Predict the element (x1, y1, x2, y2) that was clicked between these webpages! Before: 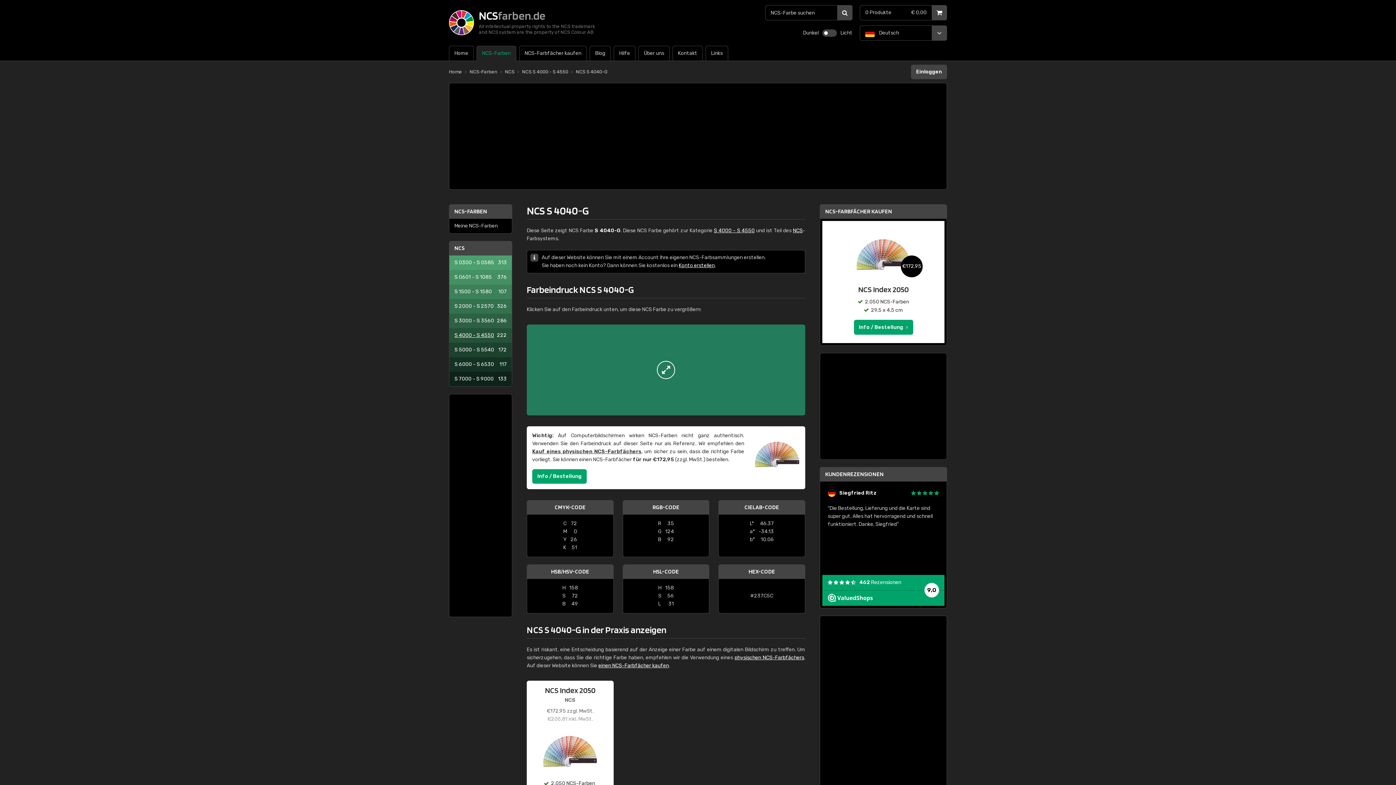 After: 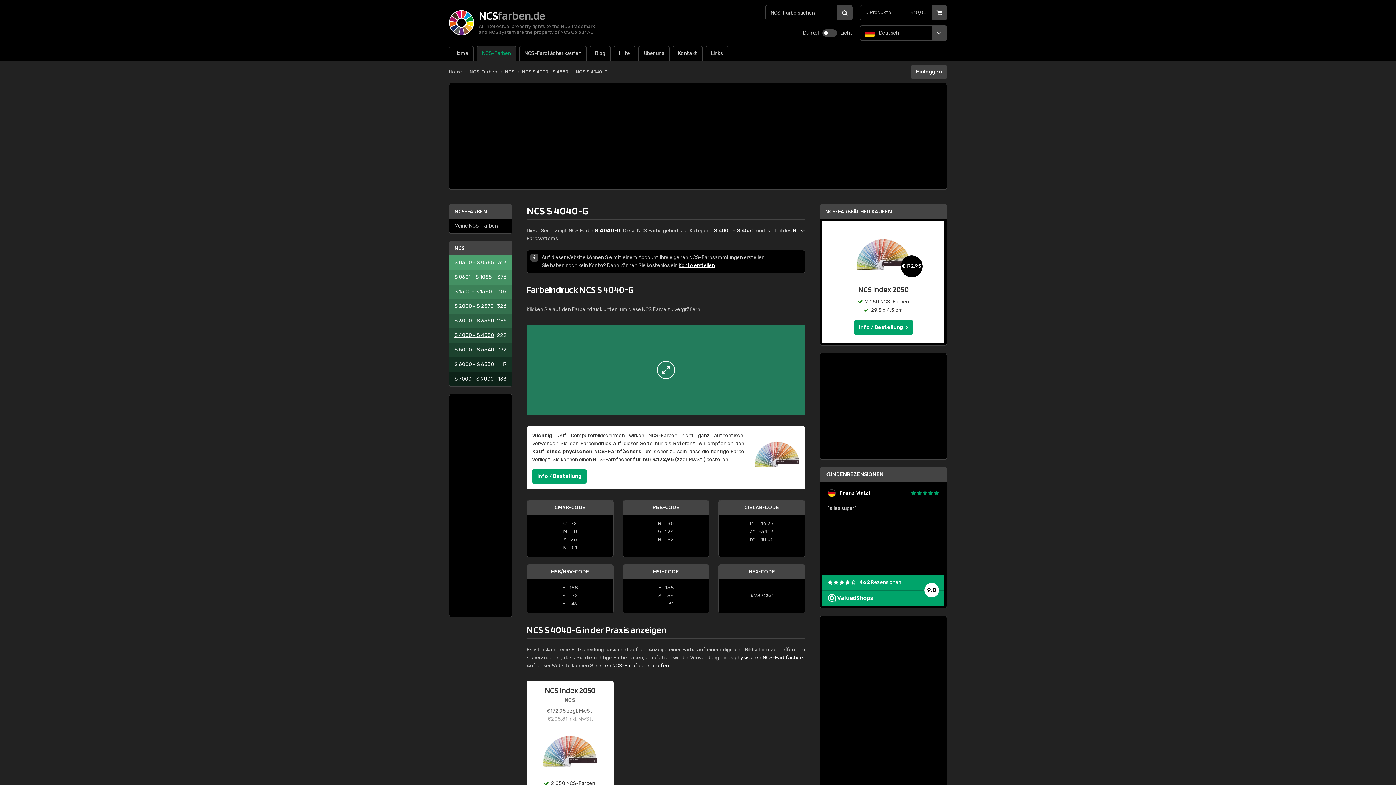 Action: bbox: (828, 594, 939, 602)